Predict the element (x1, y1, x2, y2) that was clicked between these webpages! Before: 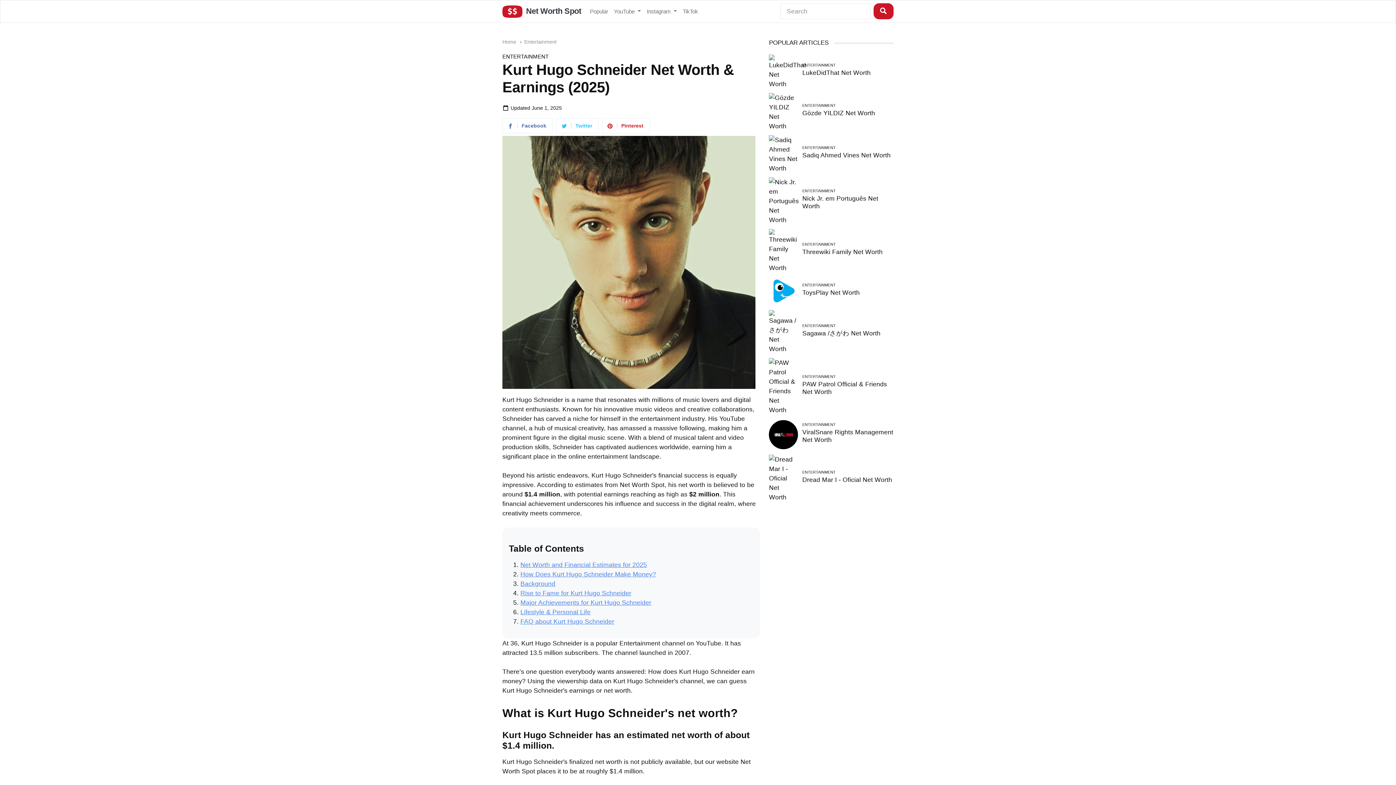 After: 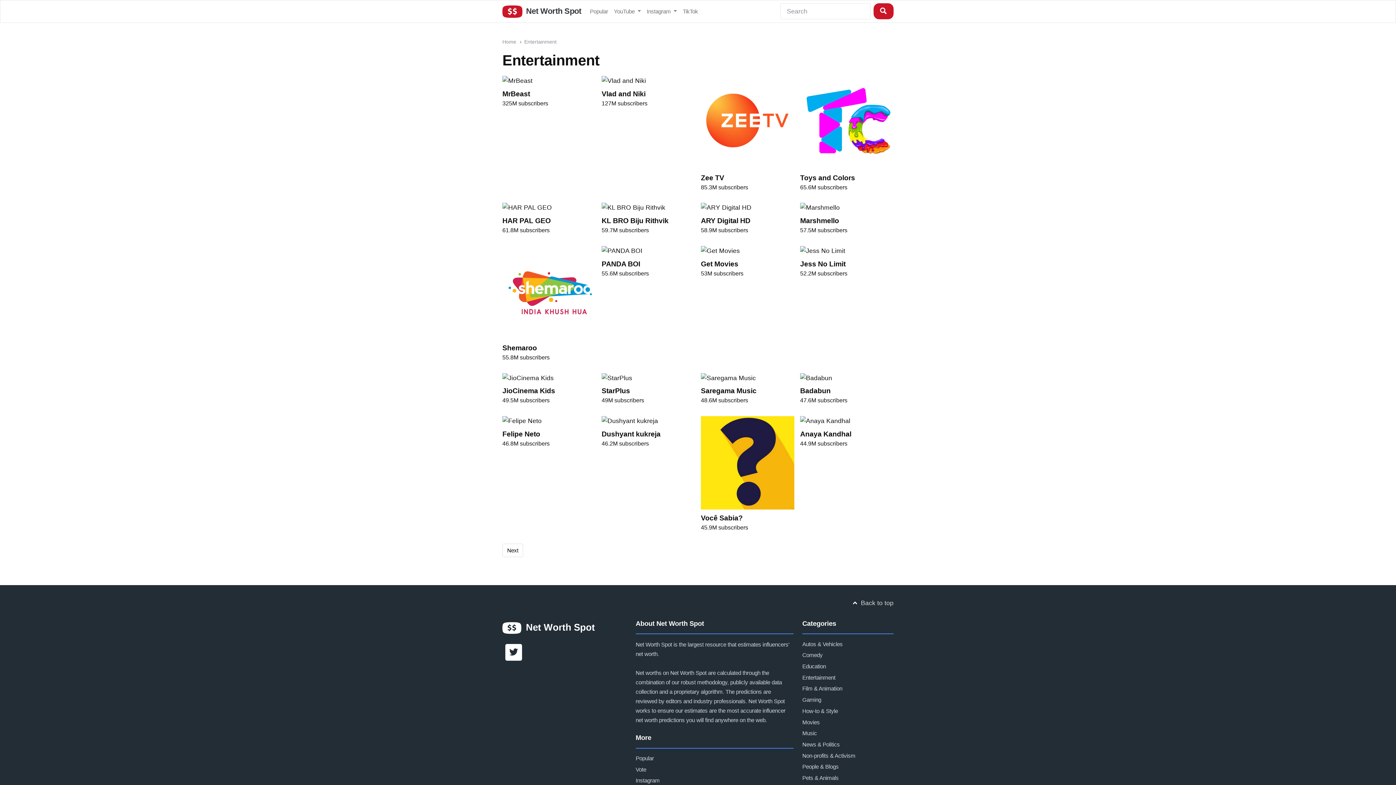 Action: bbox: (802, 242, 835, 246) label: ENTERTAINMENT